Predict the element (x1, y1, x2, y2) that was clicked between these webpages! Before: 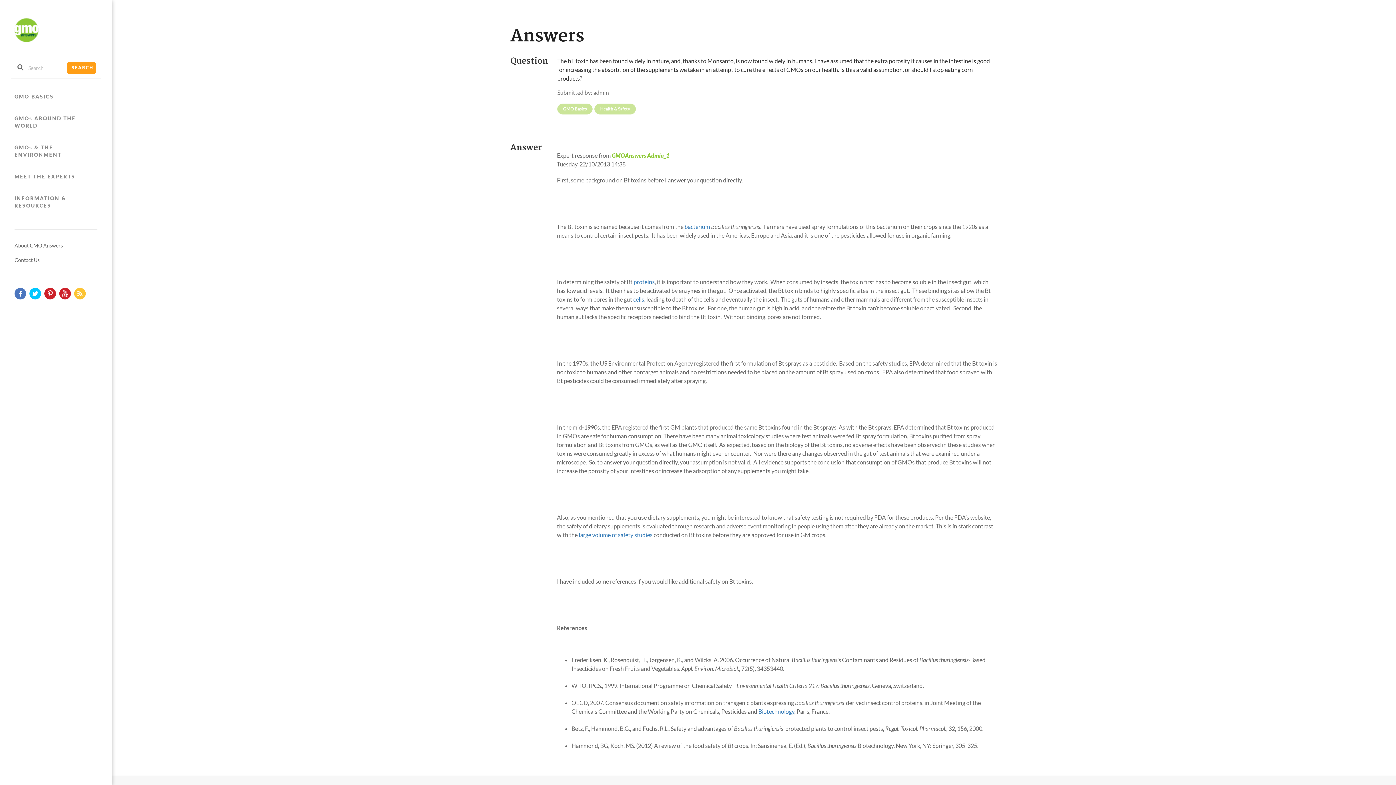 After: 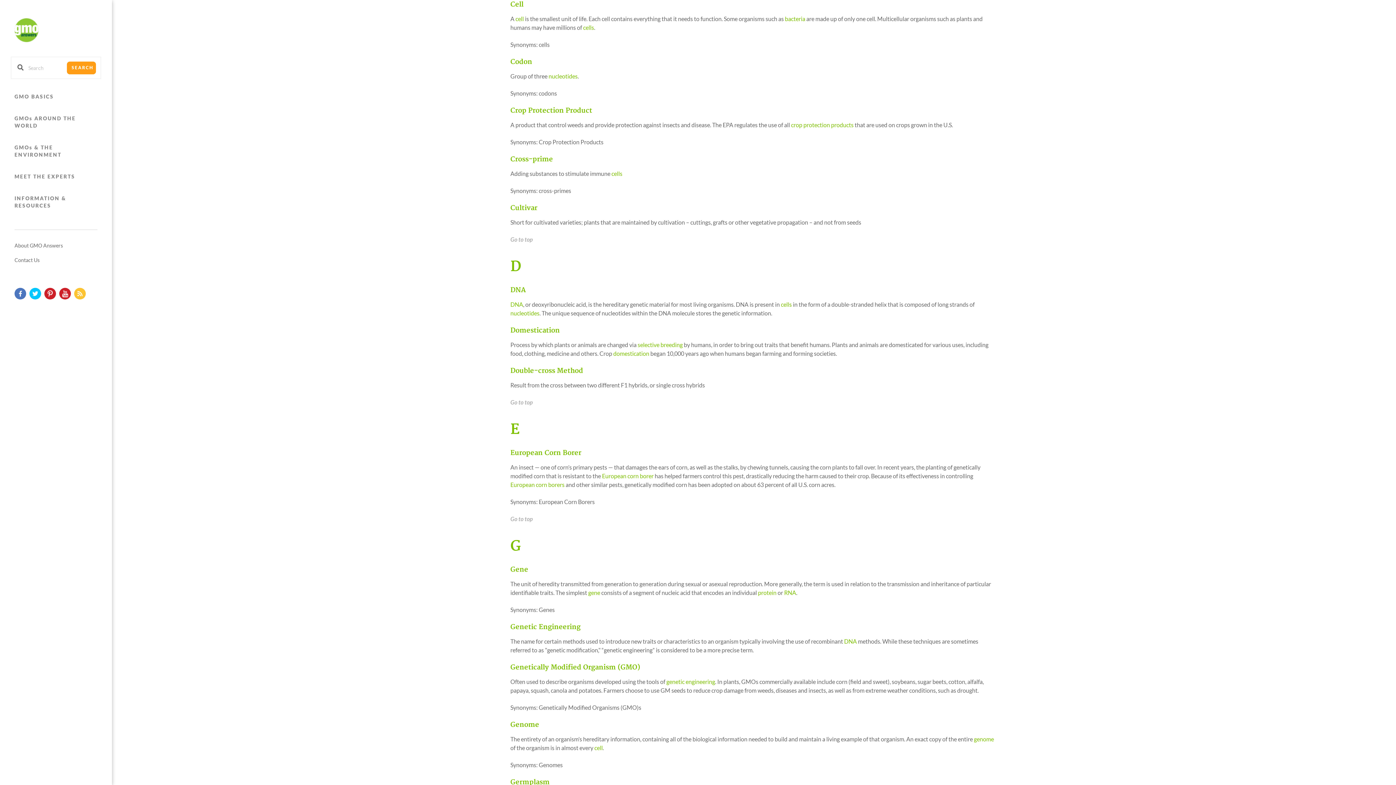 Action: label: cells bbox: (633, 296, 644, 302)